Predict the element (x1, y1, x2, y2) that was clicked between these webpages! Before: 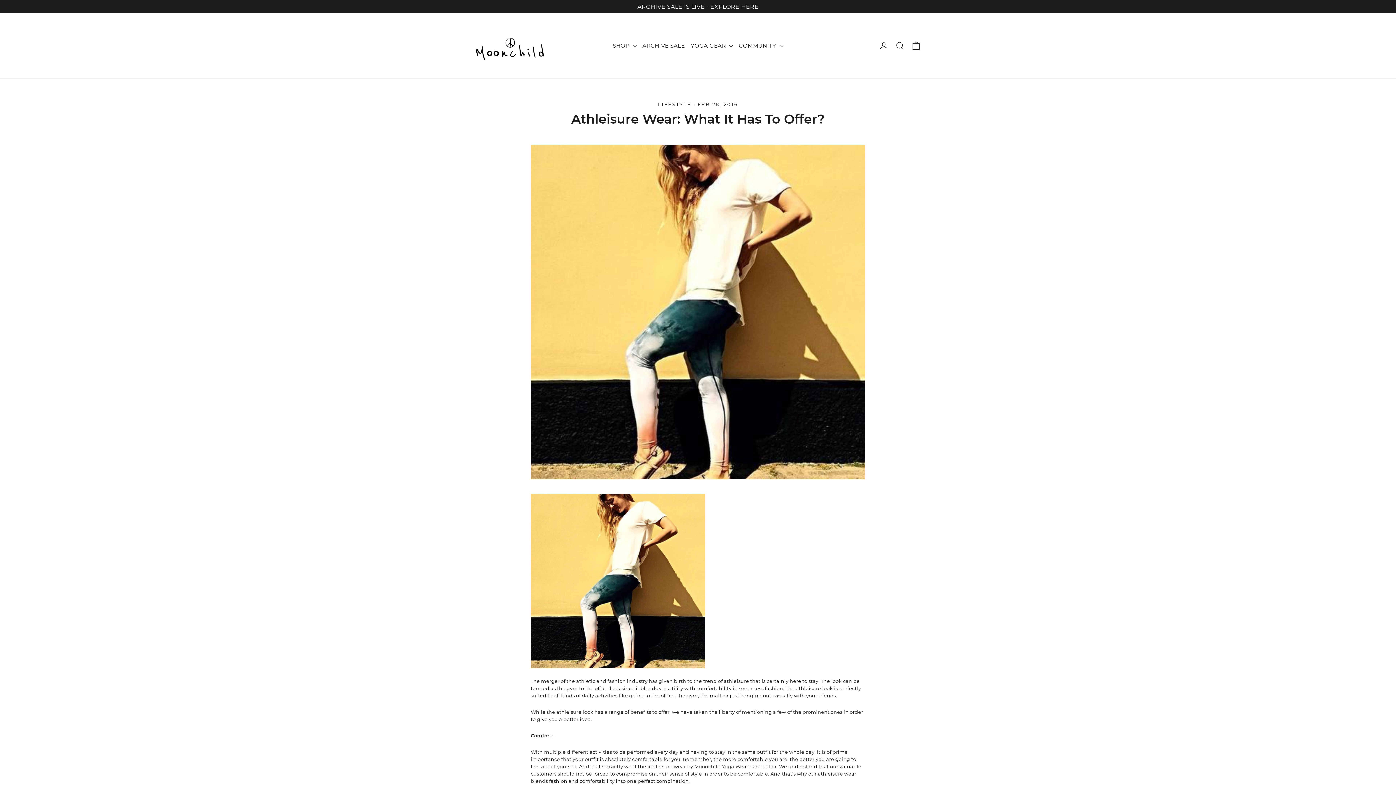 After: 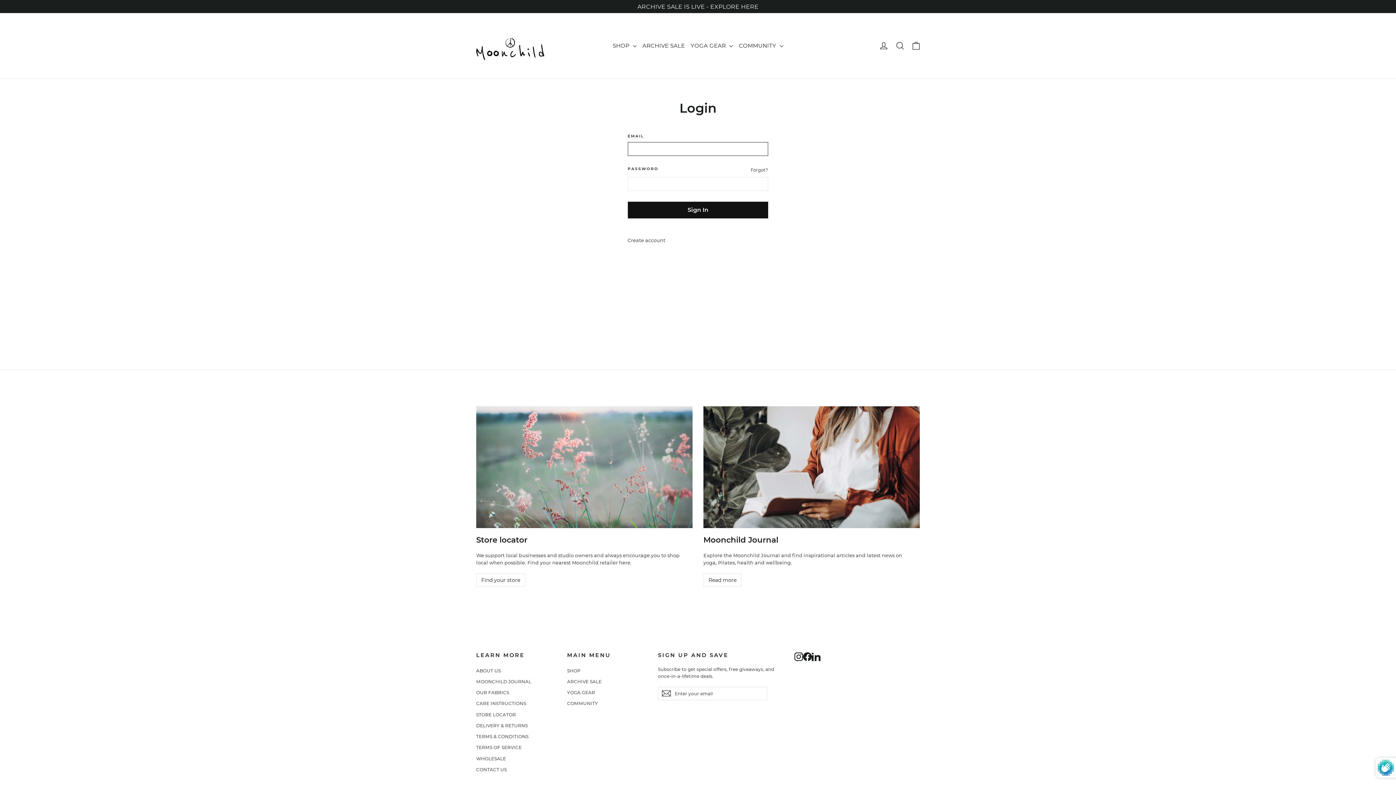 Action: bbox: (876, 37, 892, 54) label: Log in